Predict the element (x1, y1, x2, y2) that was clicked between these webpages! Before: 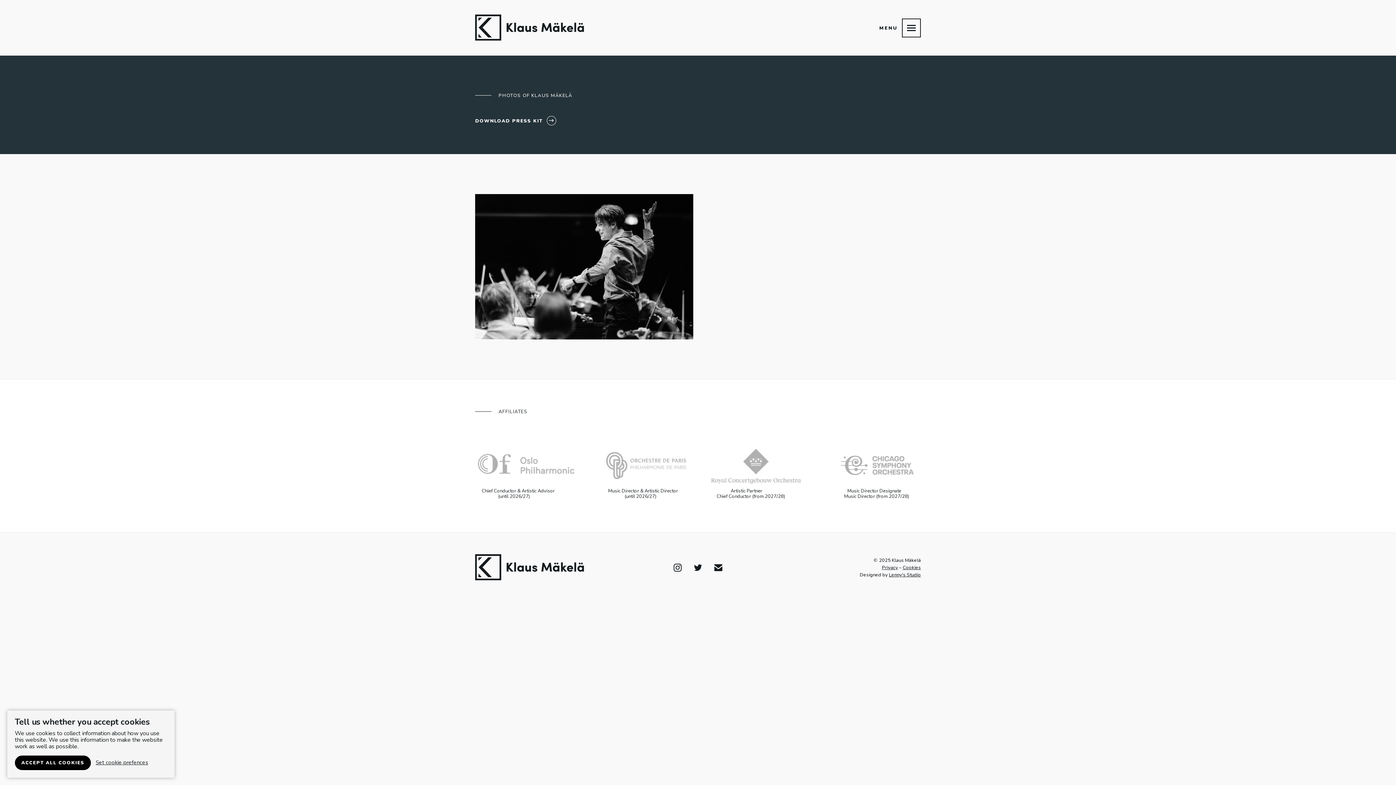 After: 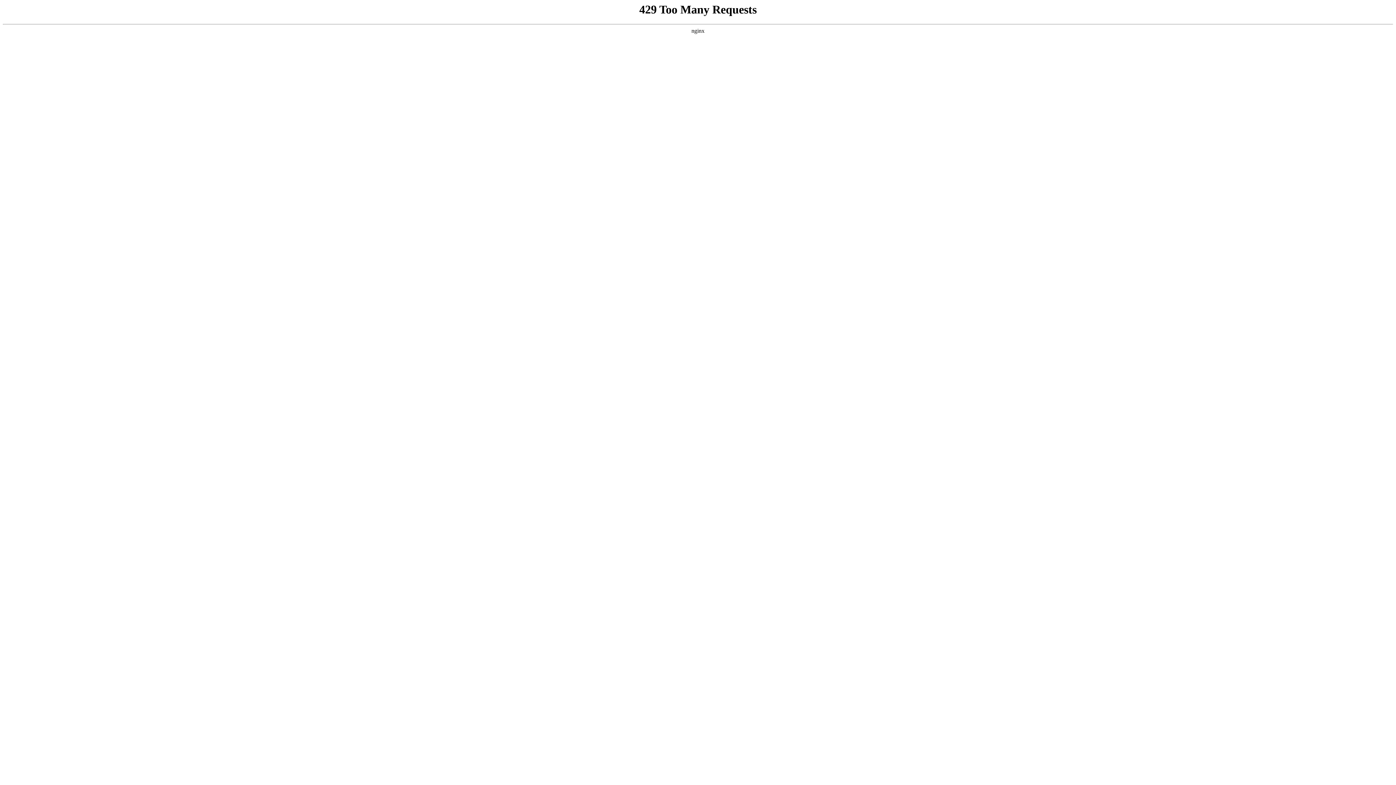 Action: label: Klaus Mäkelä bbox: (475, 14, 584, 41)